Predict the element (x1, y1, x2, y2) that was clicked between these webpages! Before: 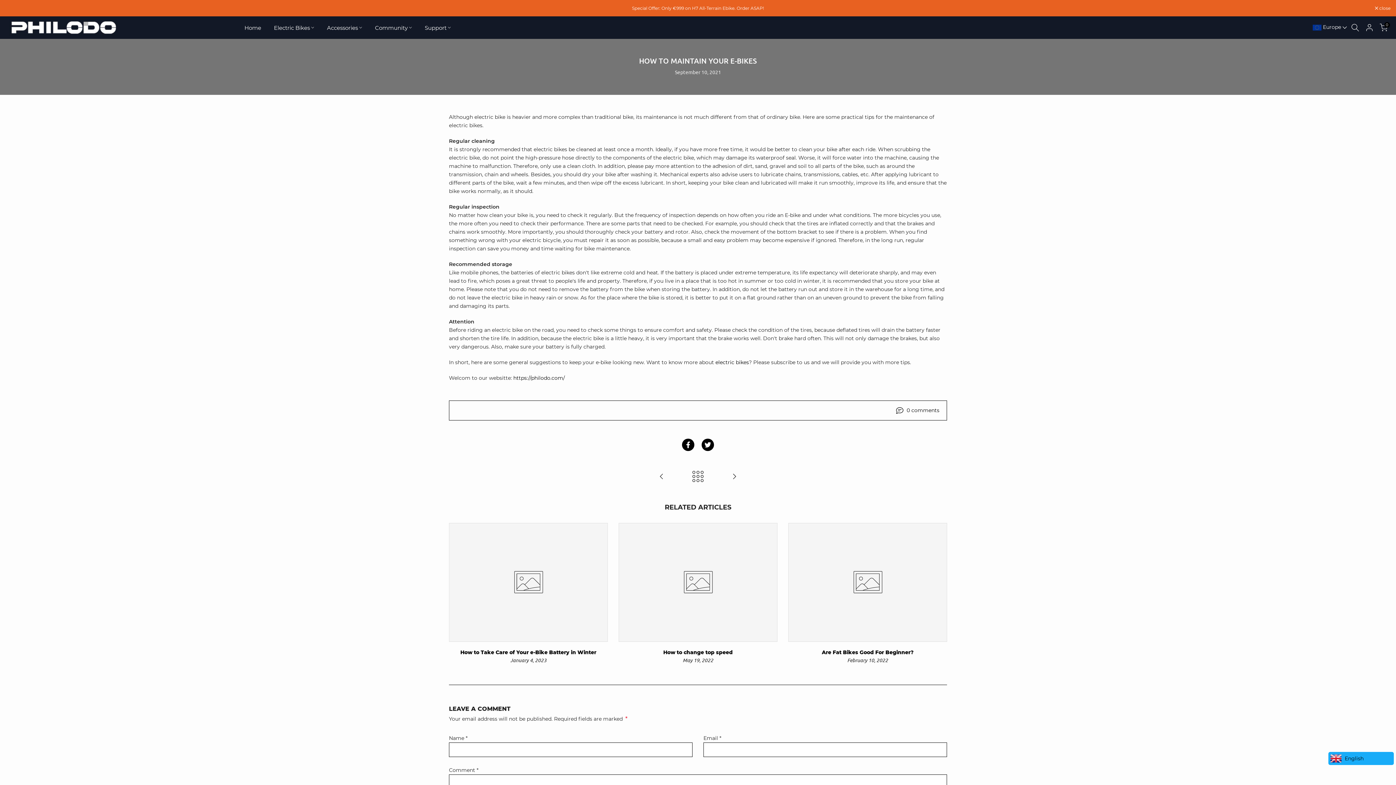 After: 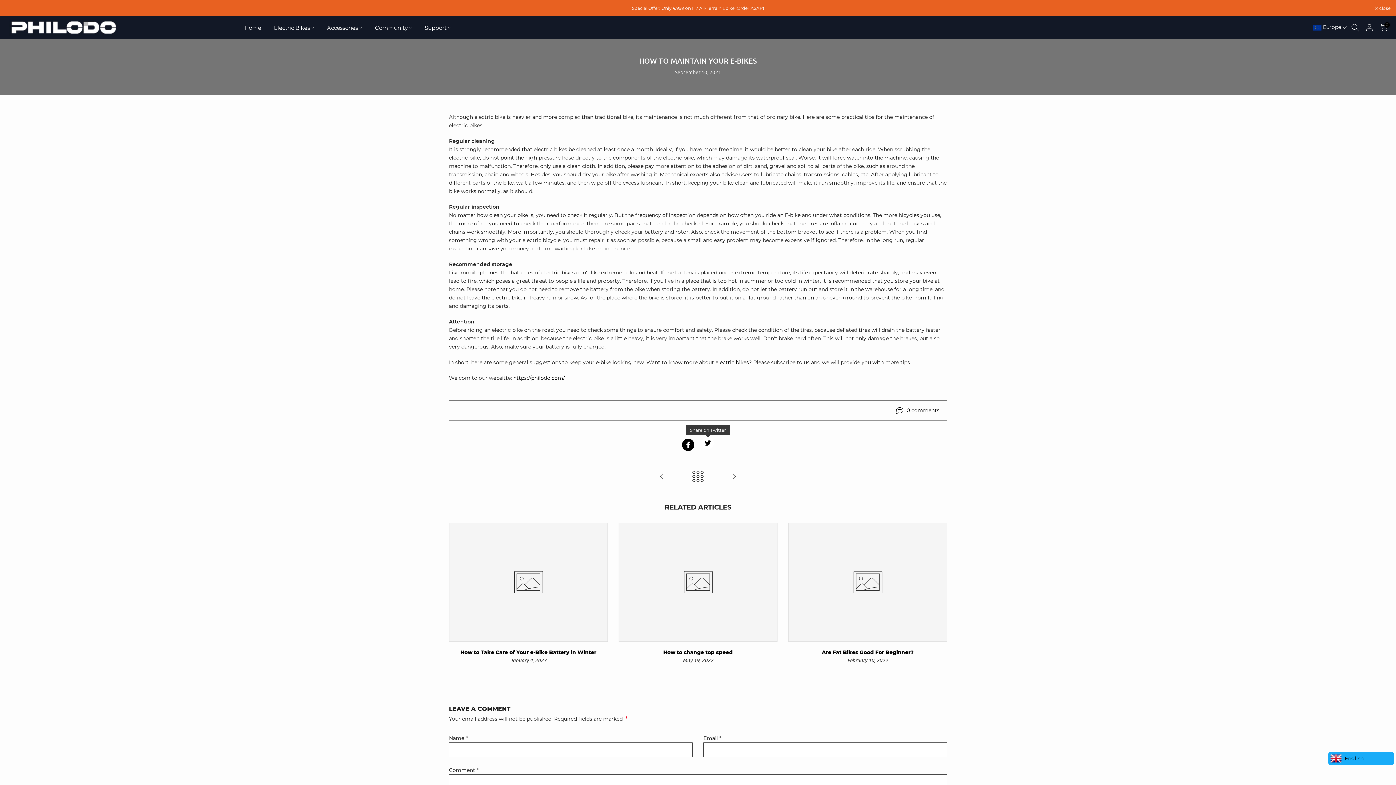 Action: bbox: (701, 438, 714, 451)